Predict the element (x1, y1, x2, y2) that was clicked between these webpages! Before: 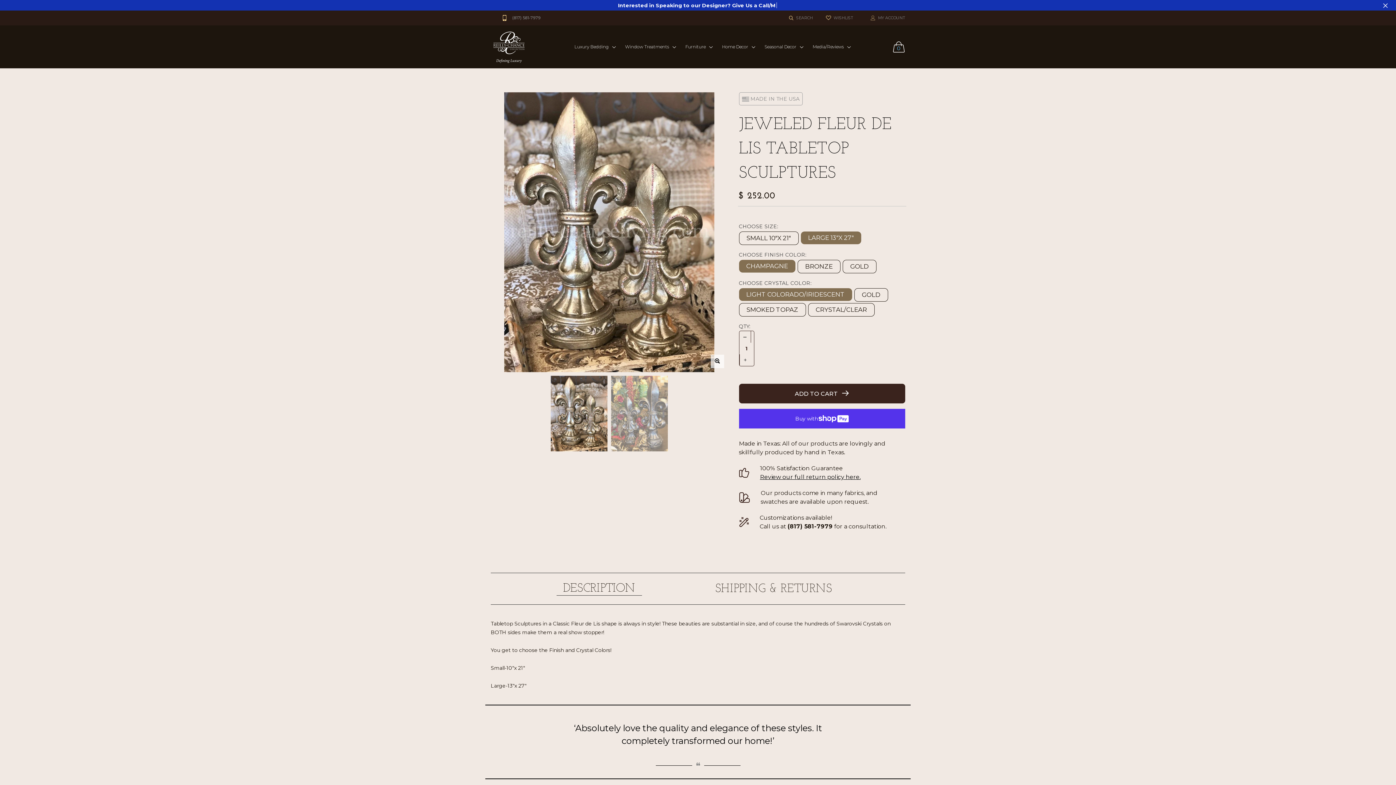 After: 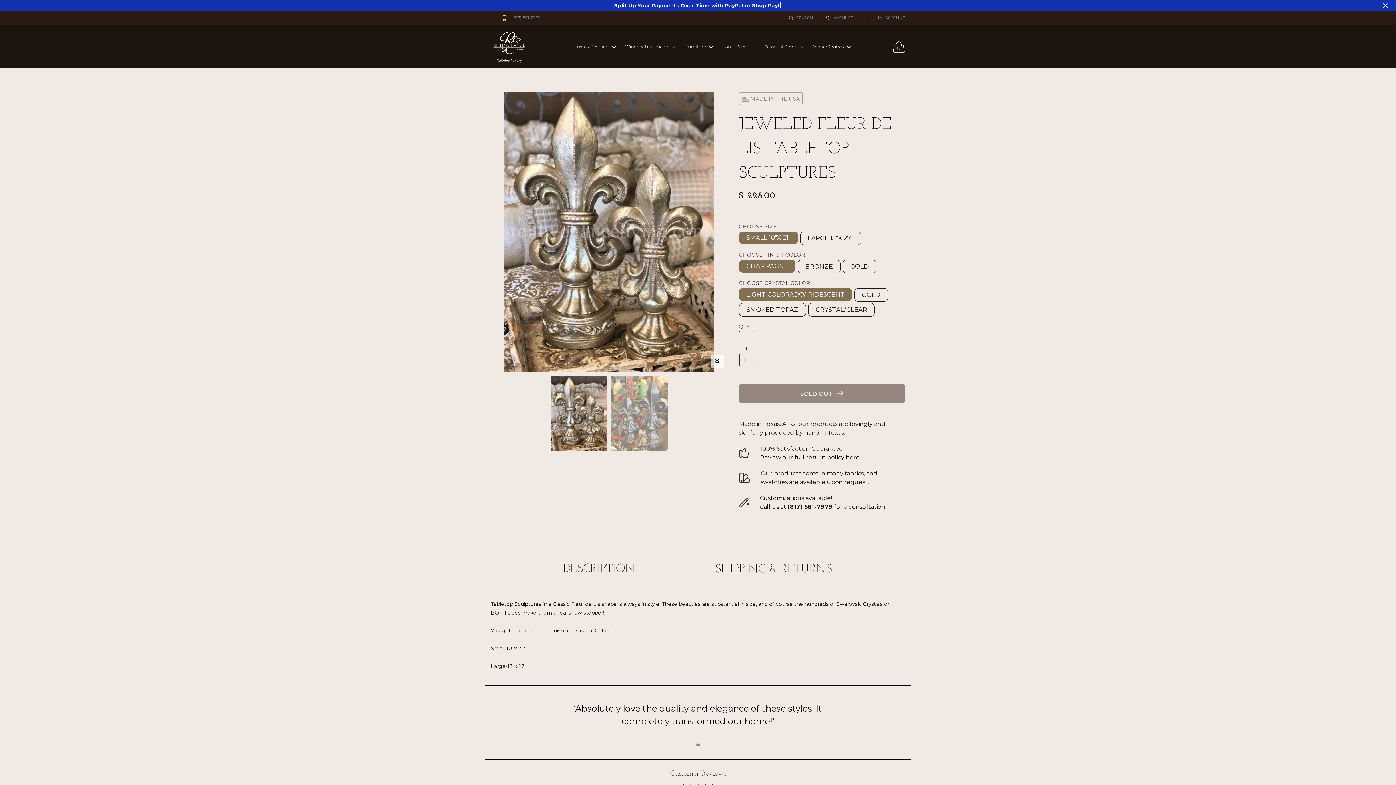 Action: bbox: (739, 231, 798, 245) label: SMALL 10"X 21"